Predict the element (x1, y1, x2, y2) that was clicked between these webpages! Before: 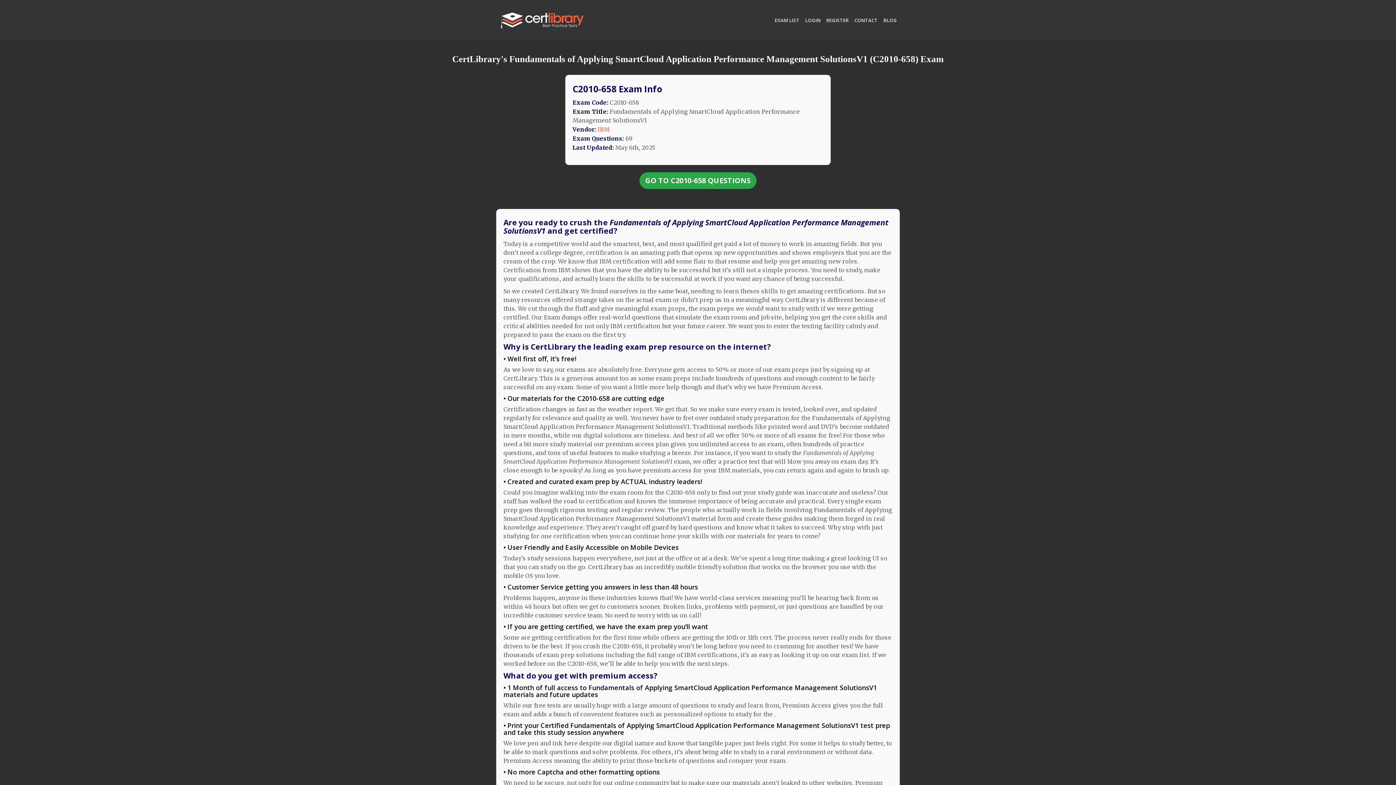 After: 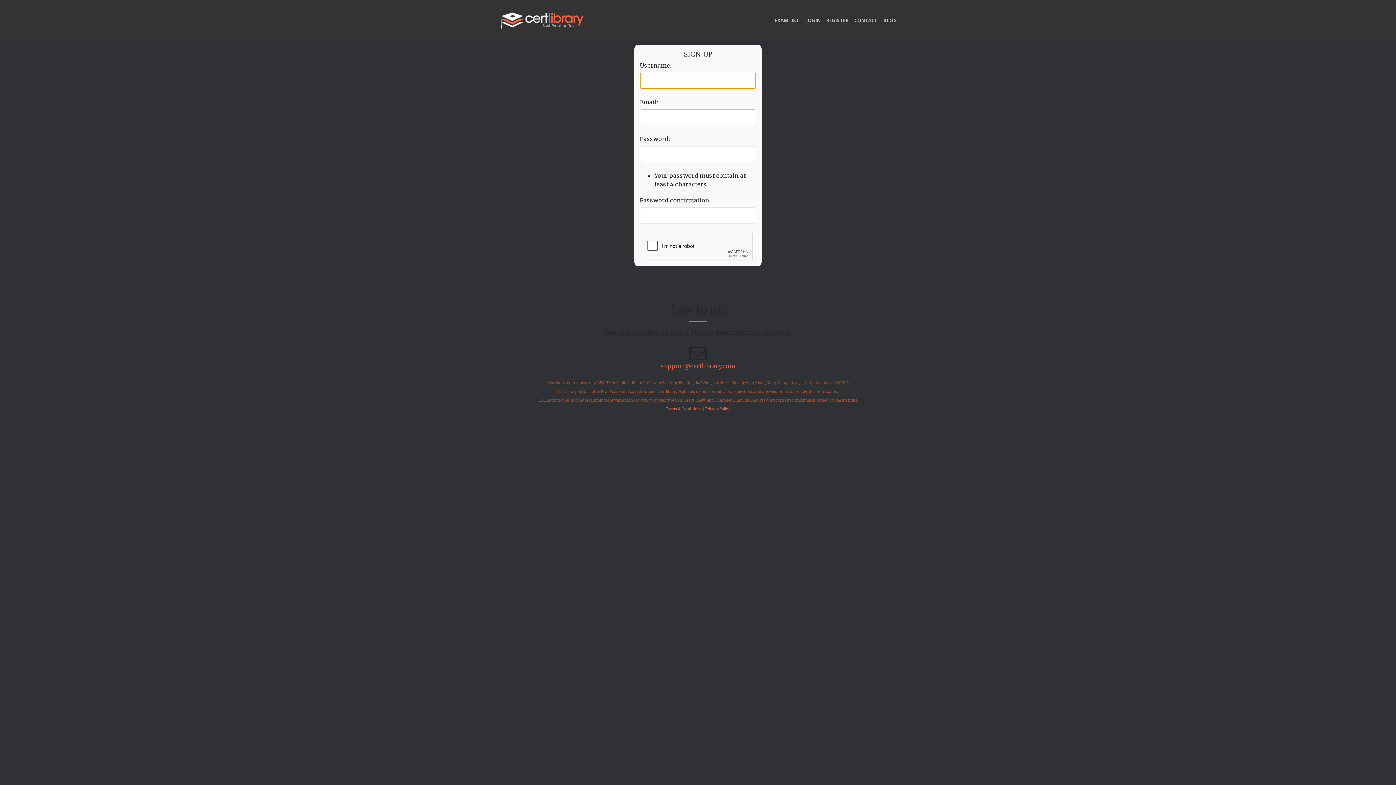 Action: label: REGISTER bbox: (823, 14, 851, 26)